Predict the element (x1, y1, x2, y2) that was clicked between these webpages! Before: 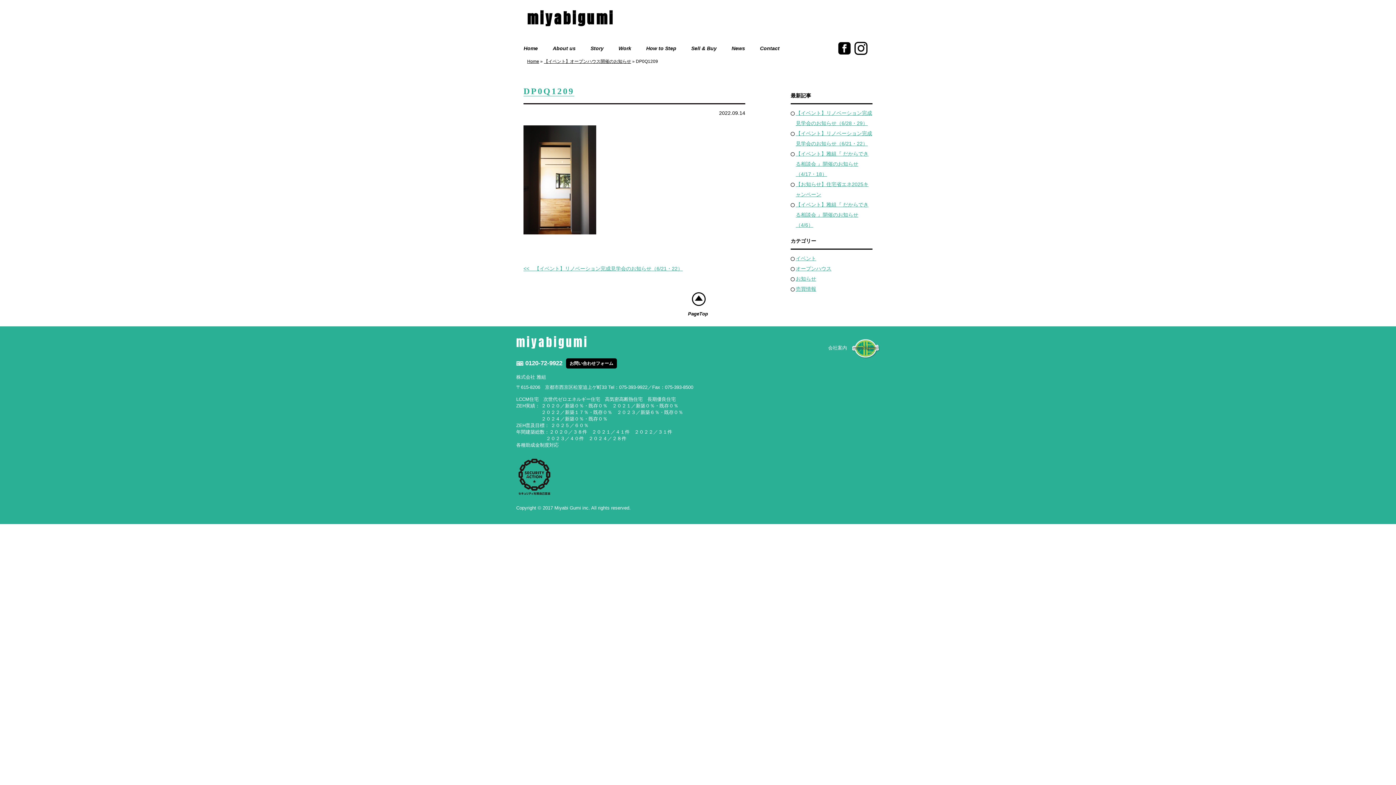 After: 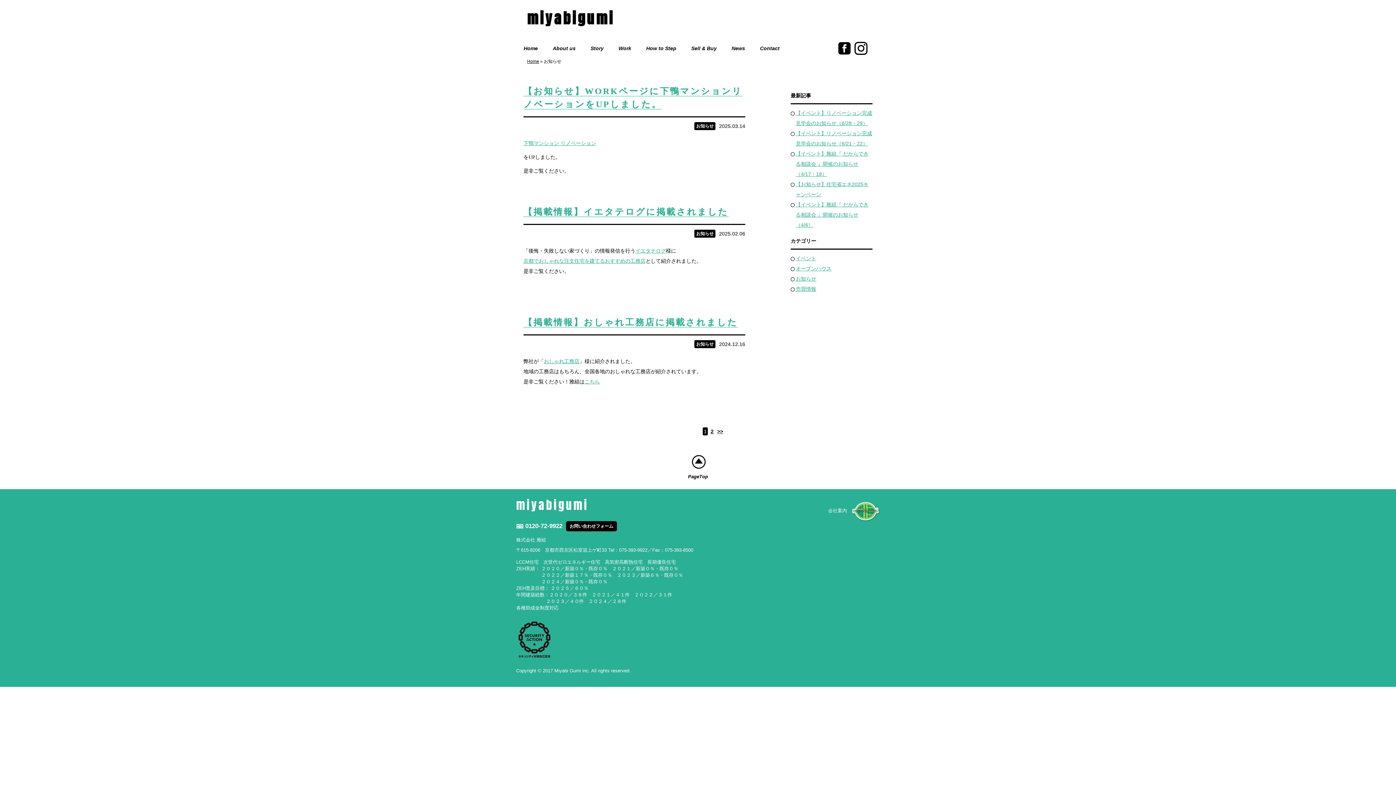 Action: bbox: (796, 276, 816, 281) label: お知らせ